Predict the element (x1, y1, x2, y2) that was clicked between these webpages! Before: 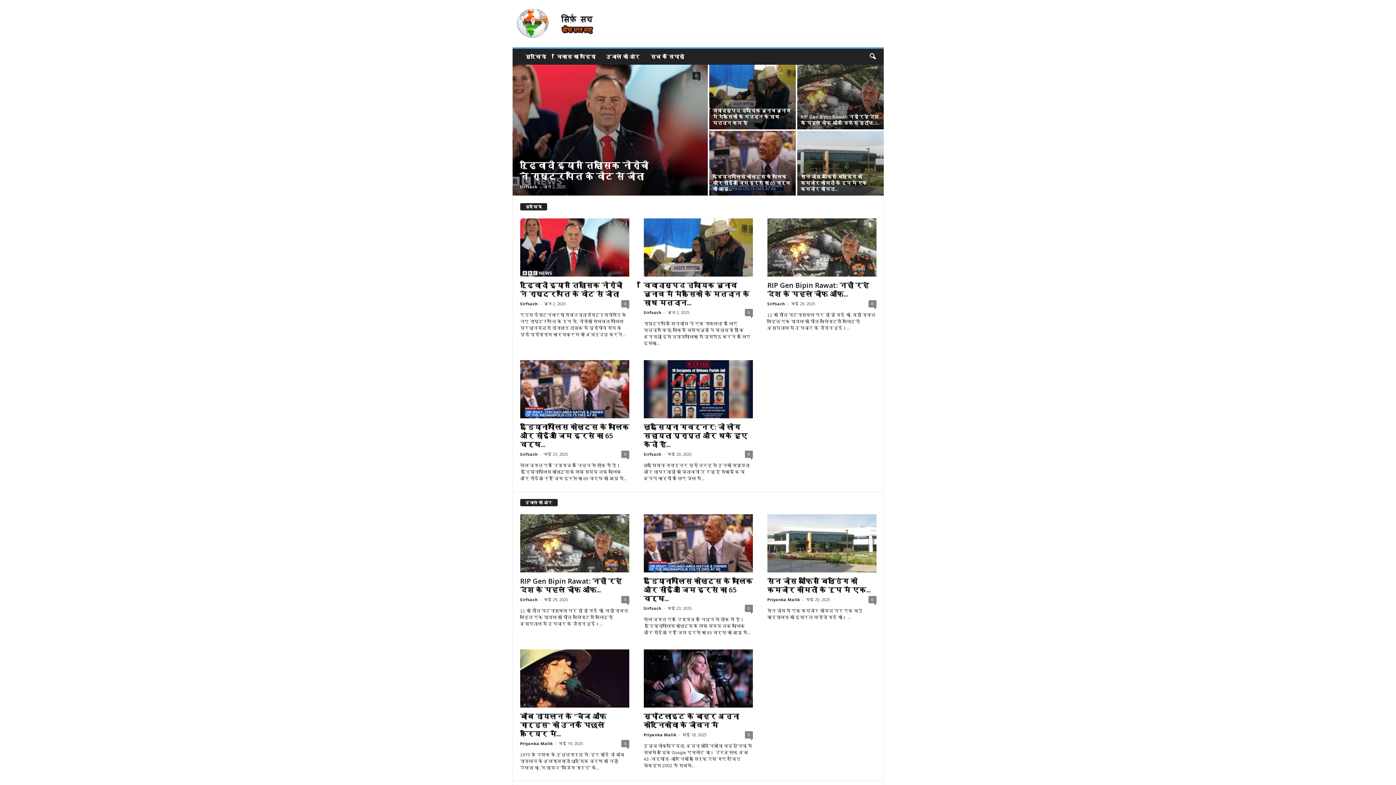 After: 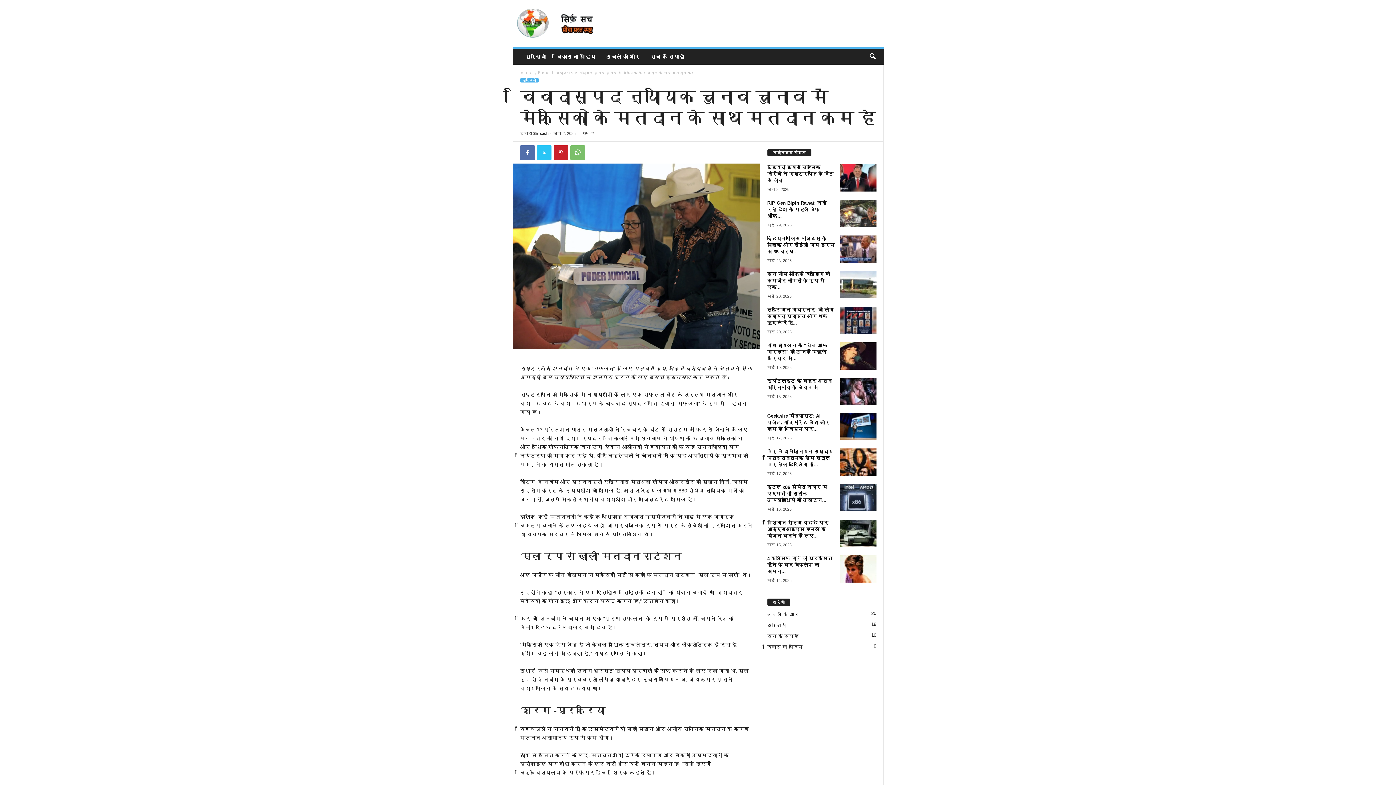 Action: label: विवादास्पद न्यायिक चुनाव चुनाव में मेक्सिको के मतदान के साथ मतदान... bbox: (643, 280, 749, 307)